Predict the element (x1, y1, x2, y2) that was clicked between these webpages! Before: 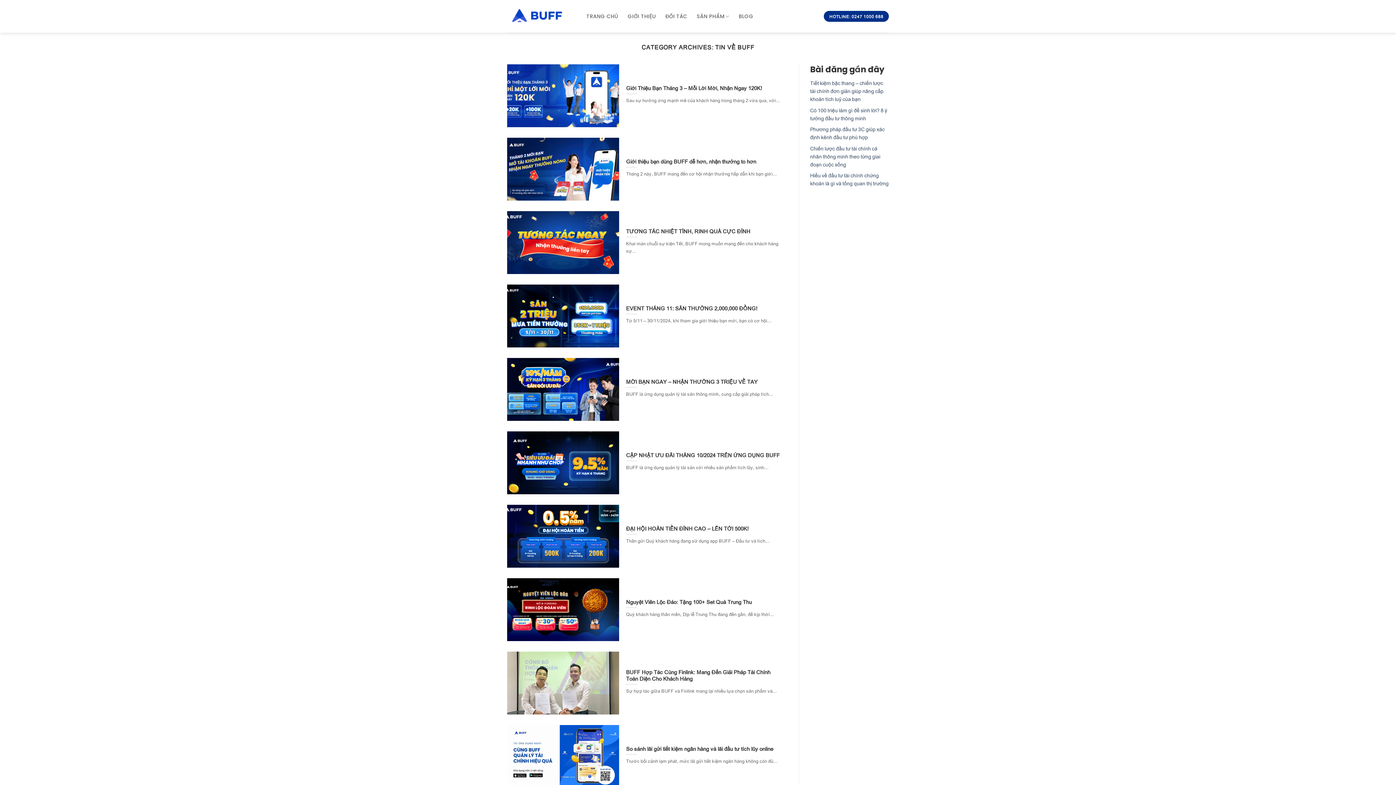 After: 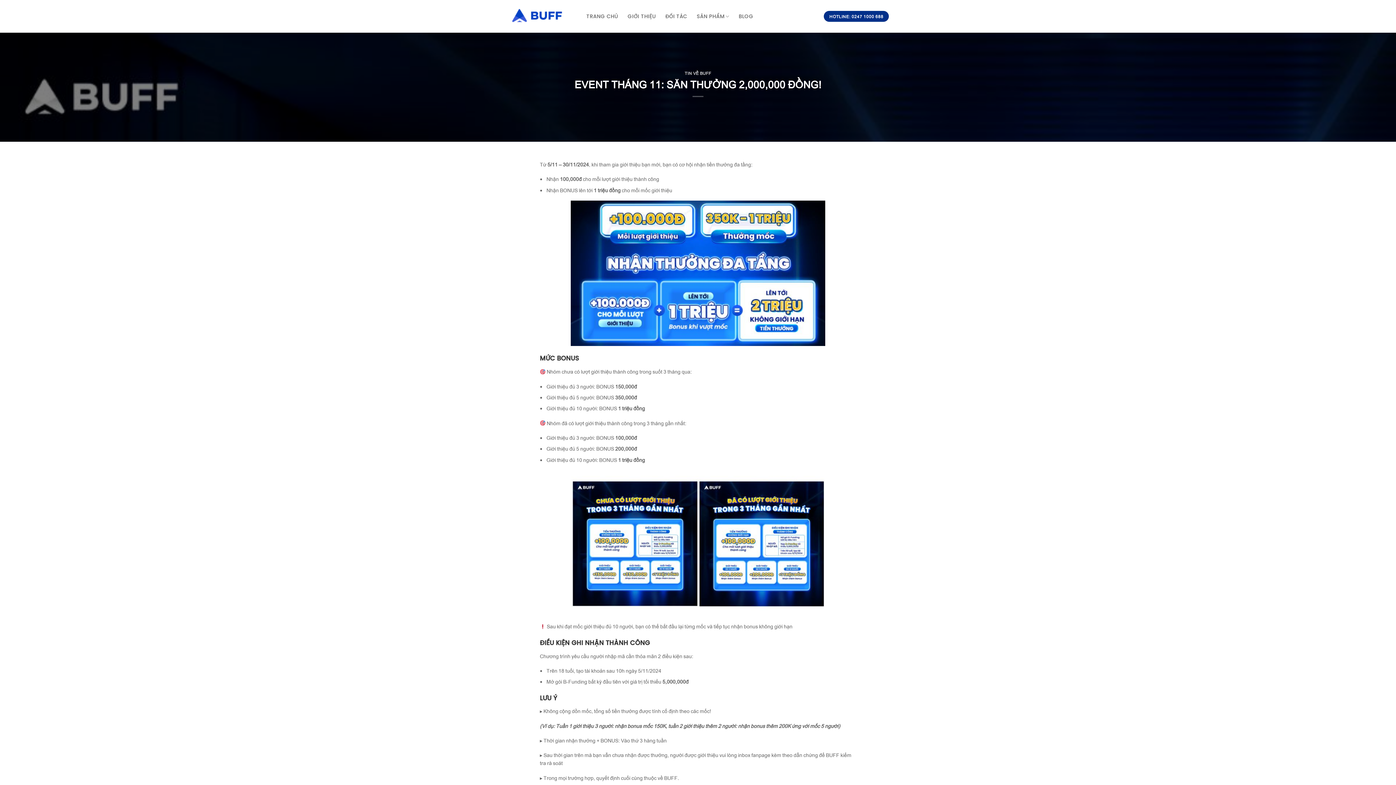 Action: label: 	
EVENT THÁNG 11: SĂN THƯỞNG 2,000,000 ĐỒNG!

Từ 5/11 – 30/11/2024, khi tham gia giới thiệu bạn mới, bạn có cơ hội... bbox: (507, 284, 788, 347)